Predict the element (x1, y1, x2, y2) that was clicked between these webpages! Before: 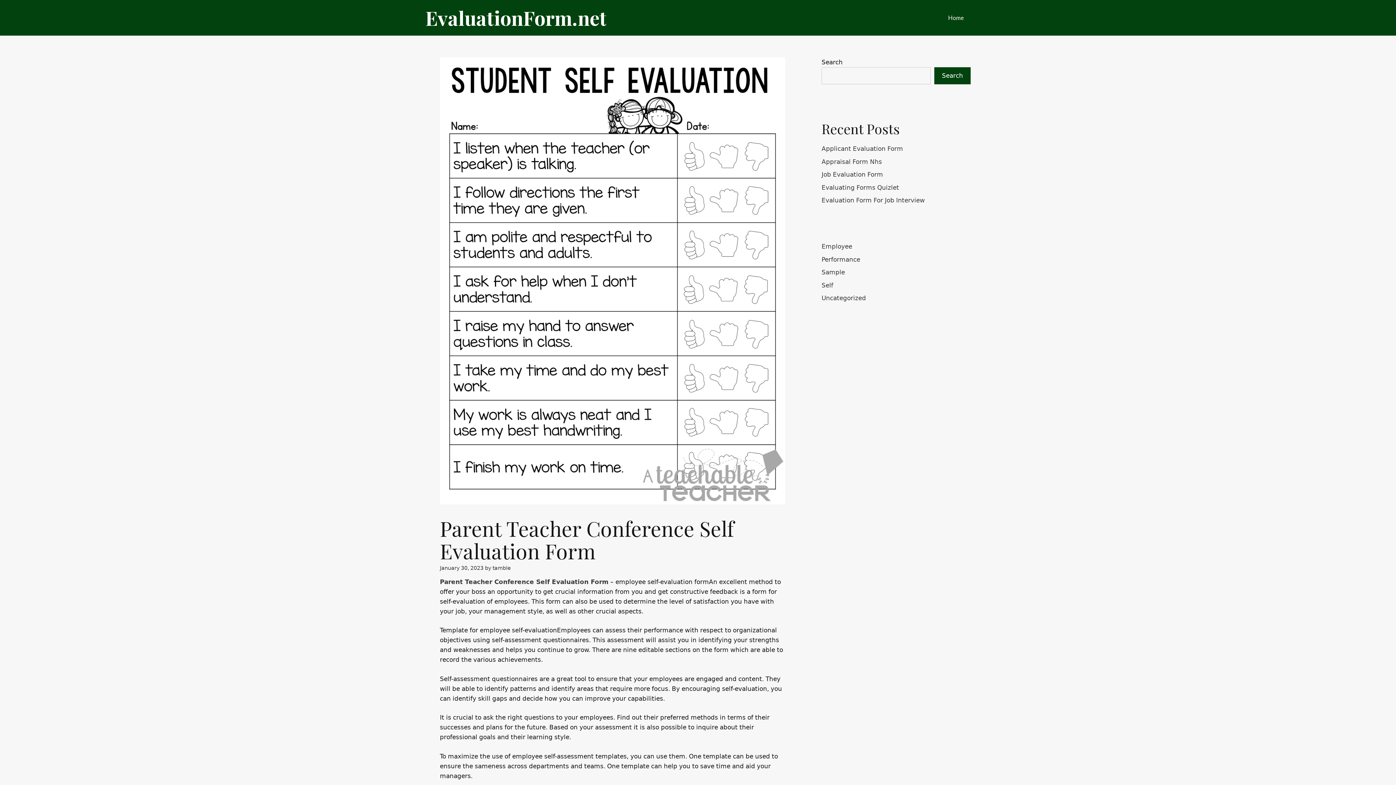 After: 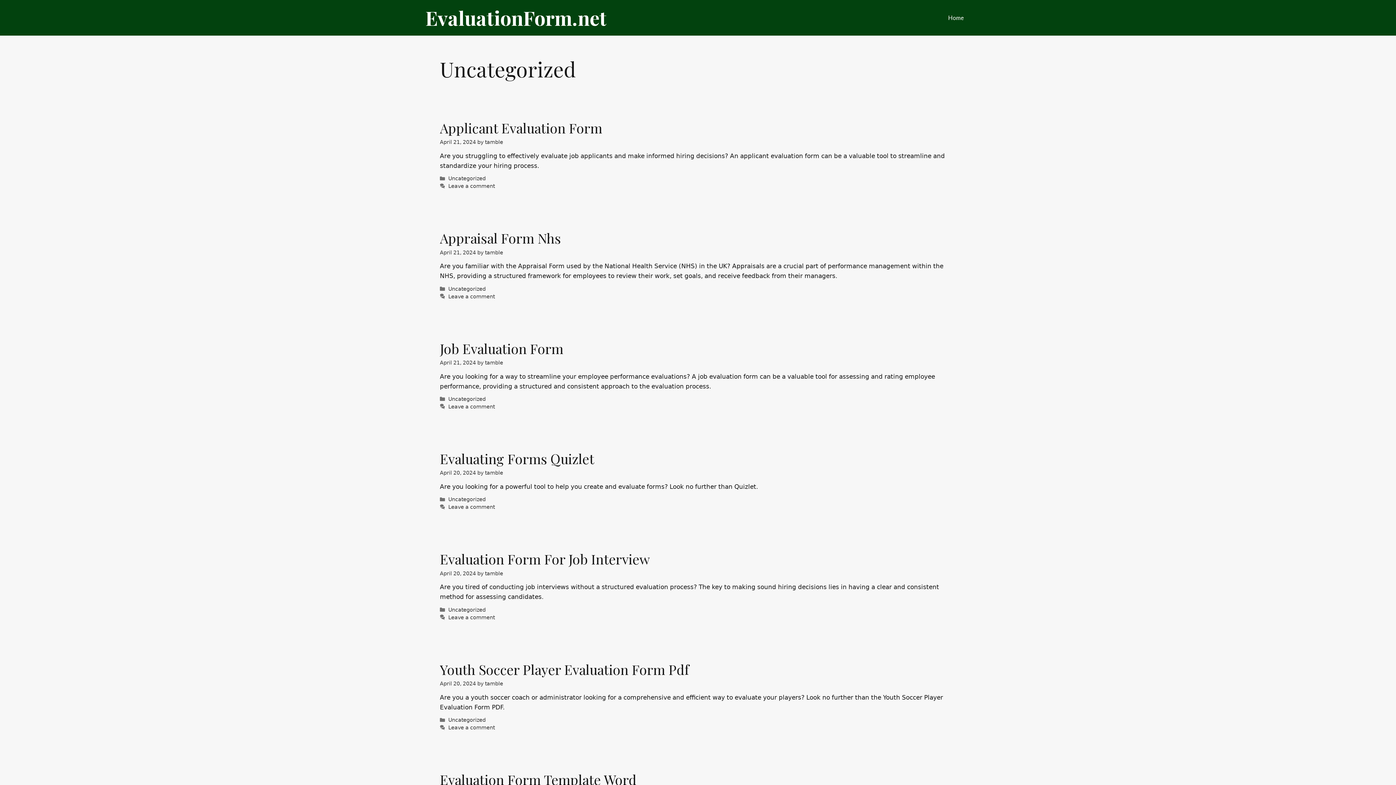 Action: bbox: (821, 294, 866, 301) label: Uncategorized